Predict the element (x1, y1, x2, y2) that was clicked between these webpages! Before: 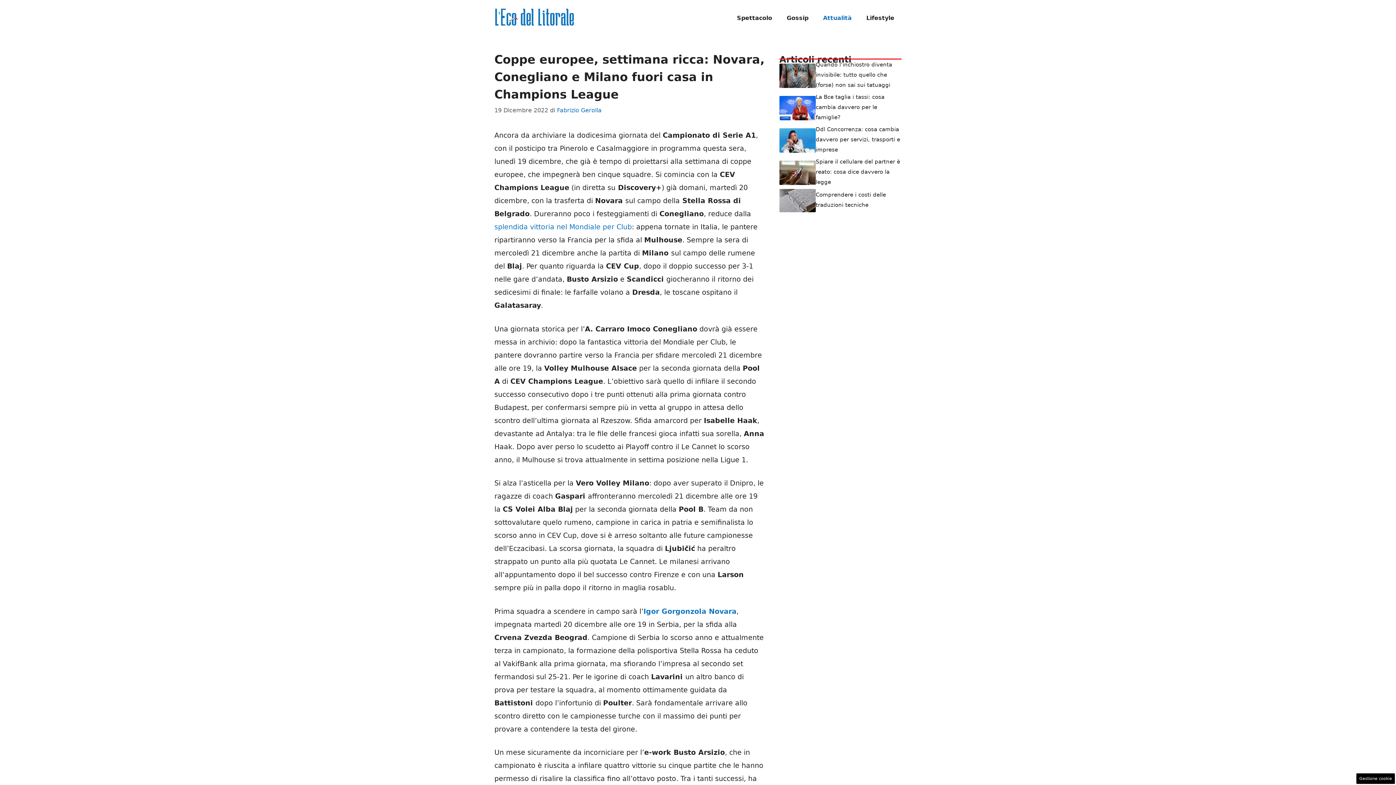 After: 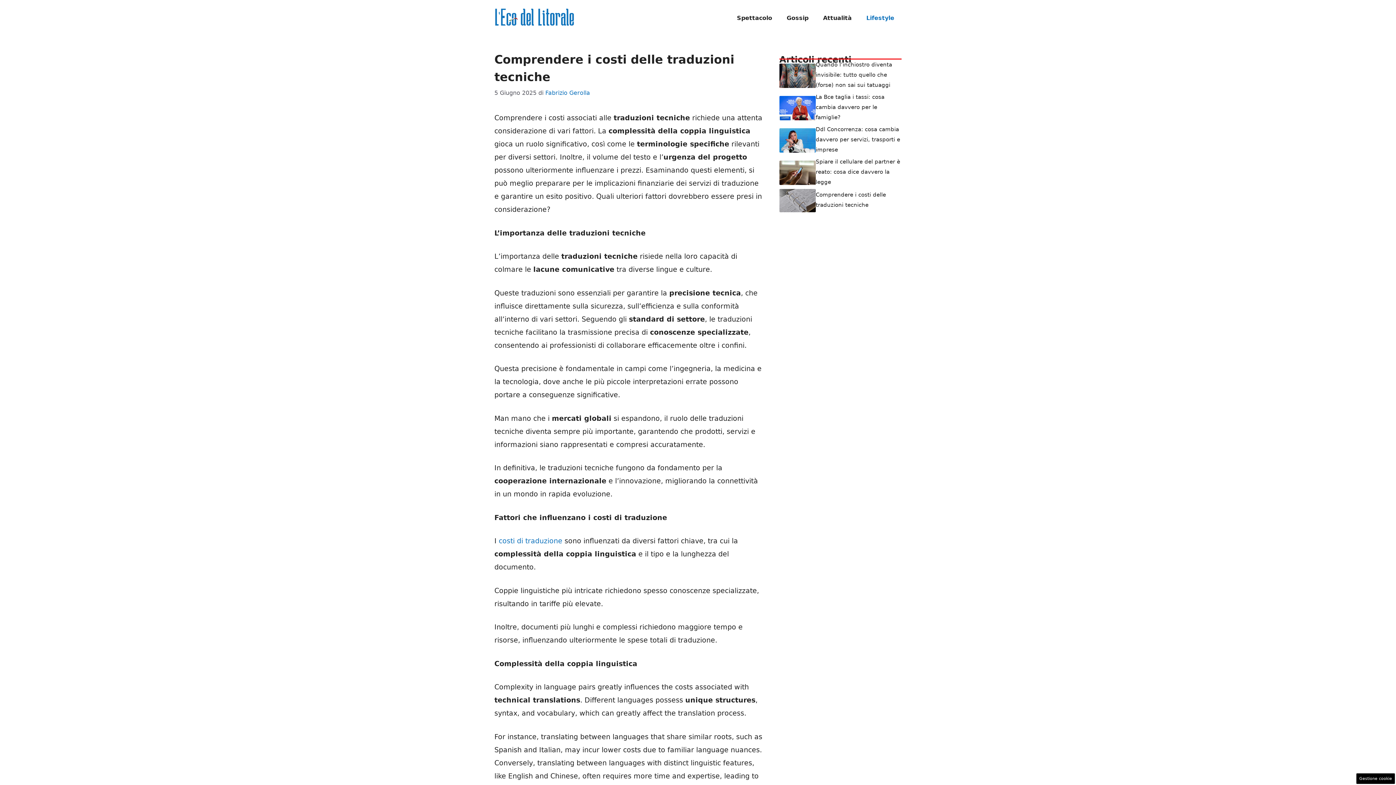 Action: bbox: (779, 196, 816, 204)